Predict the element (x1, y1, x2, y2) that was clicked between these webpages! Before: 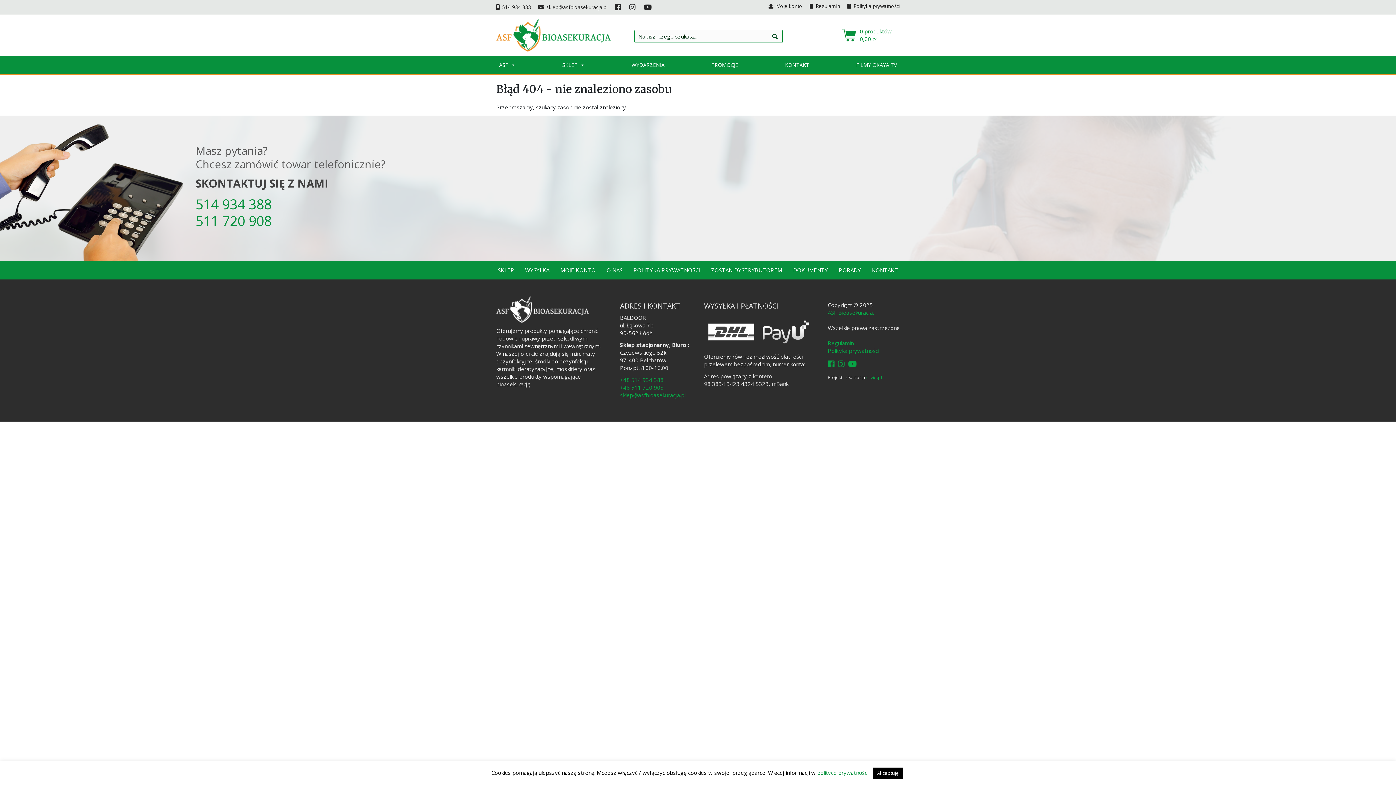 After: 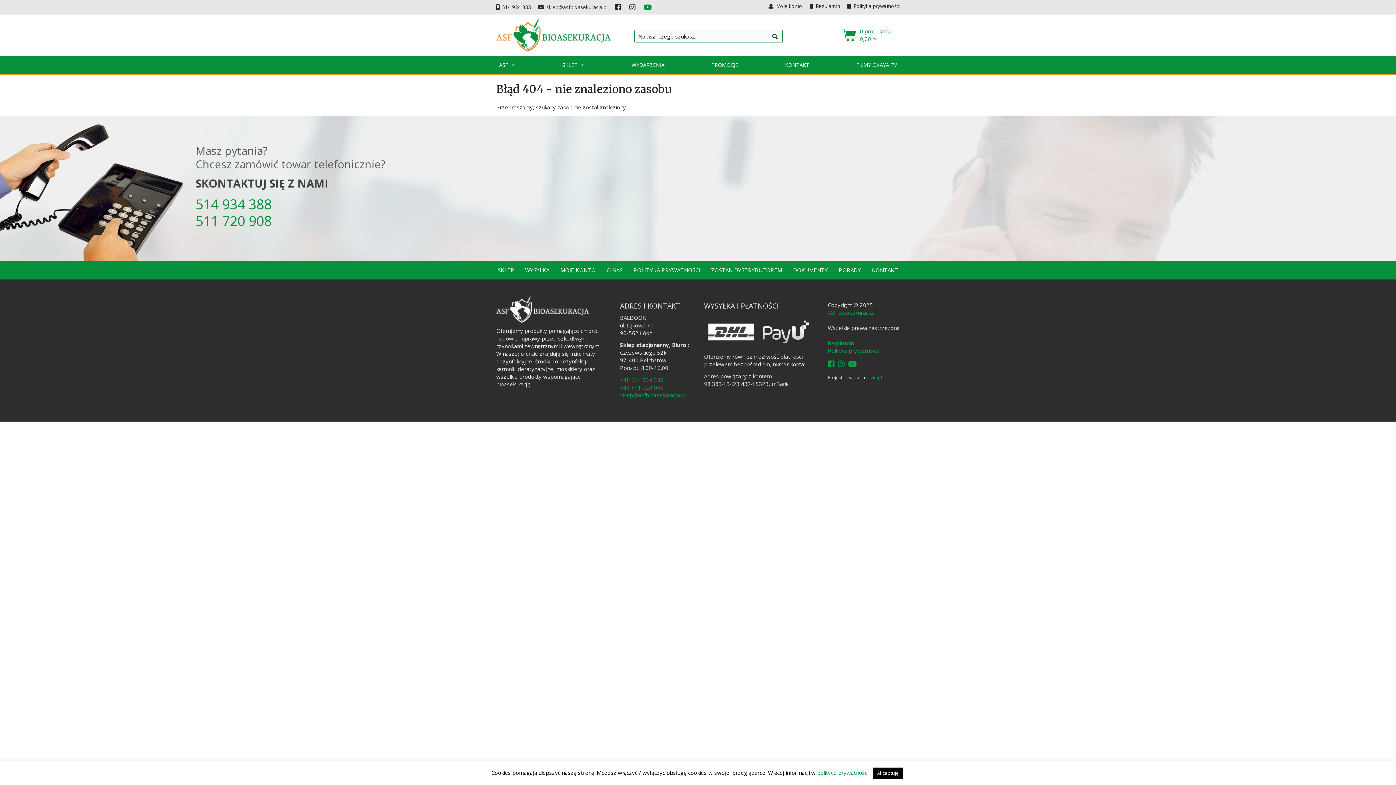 Action: bbox: (644, 2, 653, 12)